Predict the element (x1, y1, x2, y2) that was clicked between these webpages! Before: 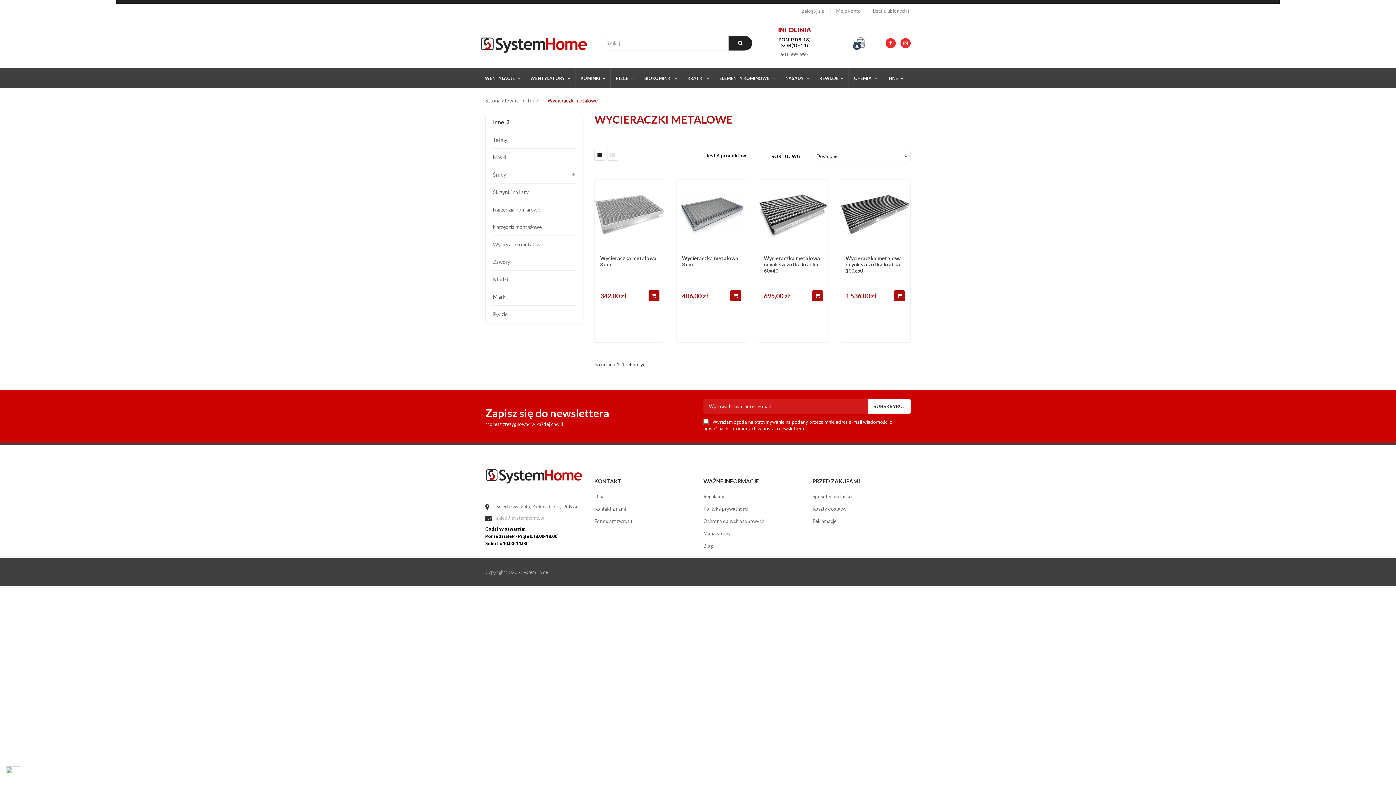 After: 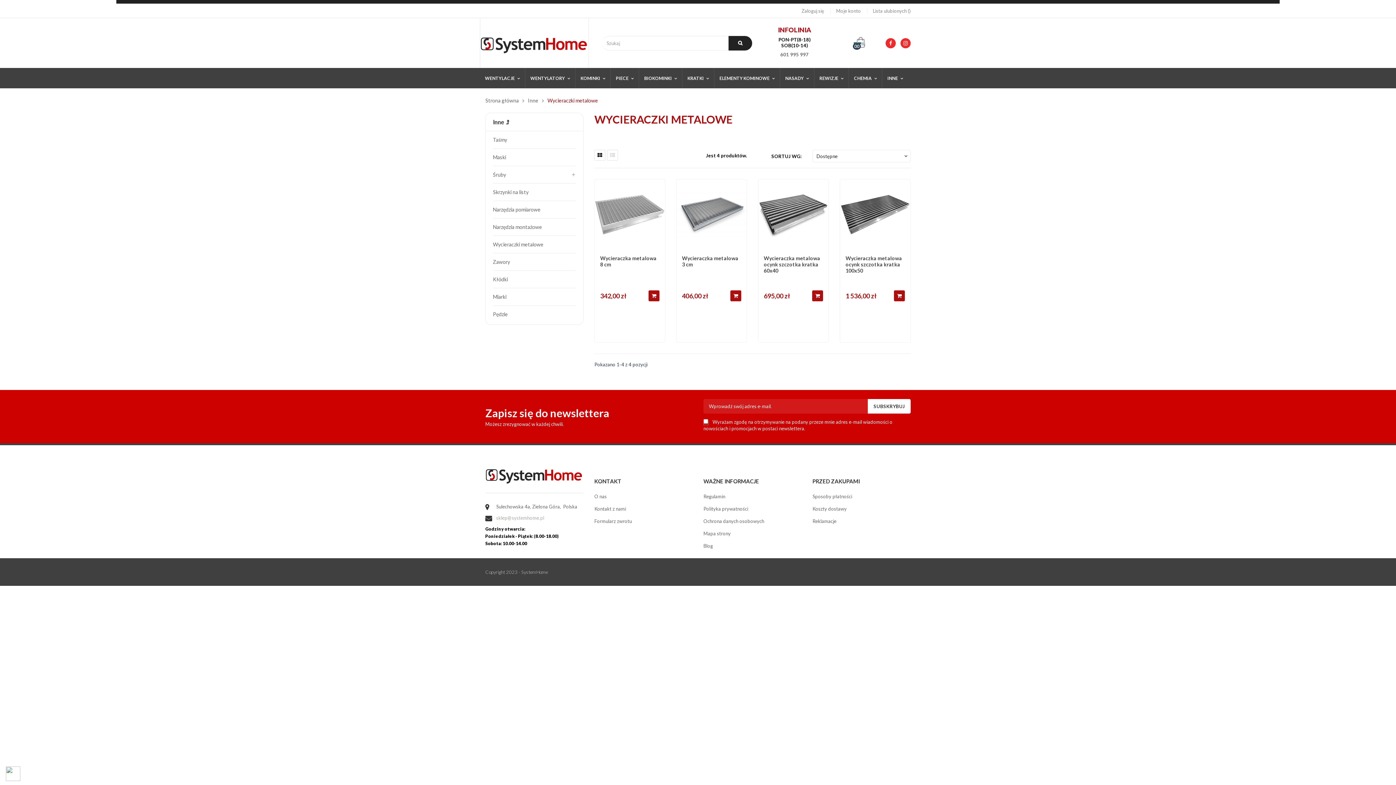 Action: bbox: (594, 149, 605, 160)